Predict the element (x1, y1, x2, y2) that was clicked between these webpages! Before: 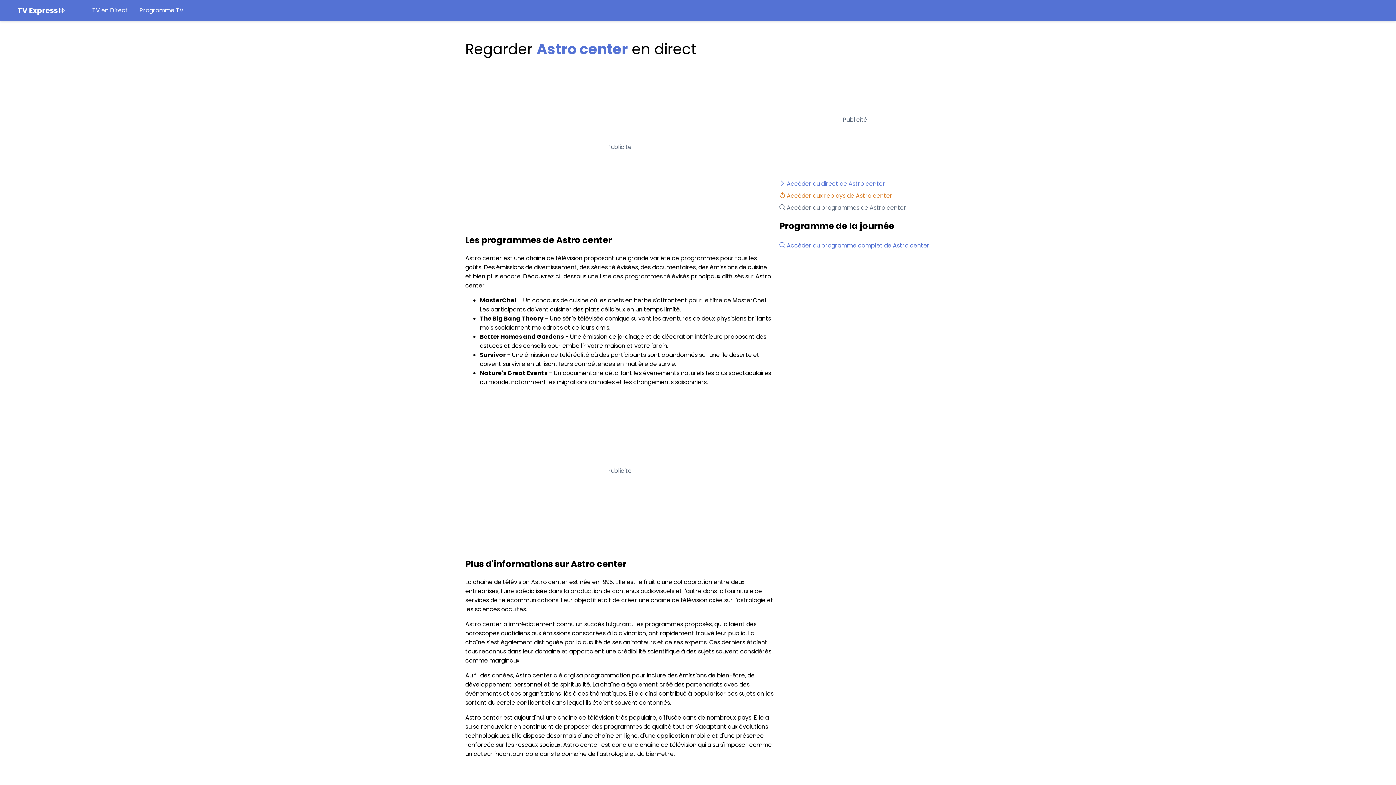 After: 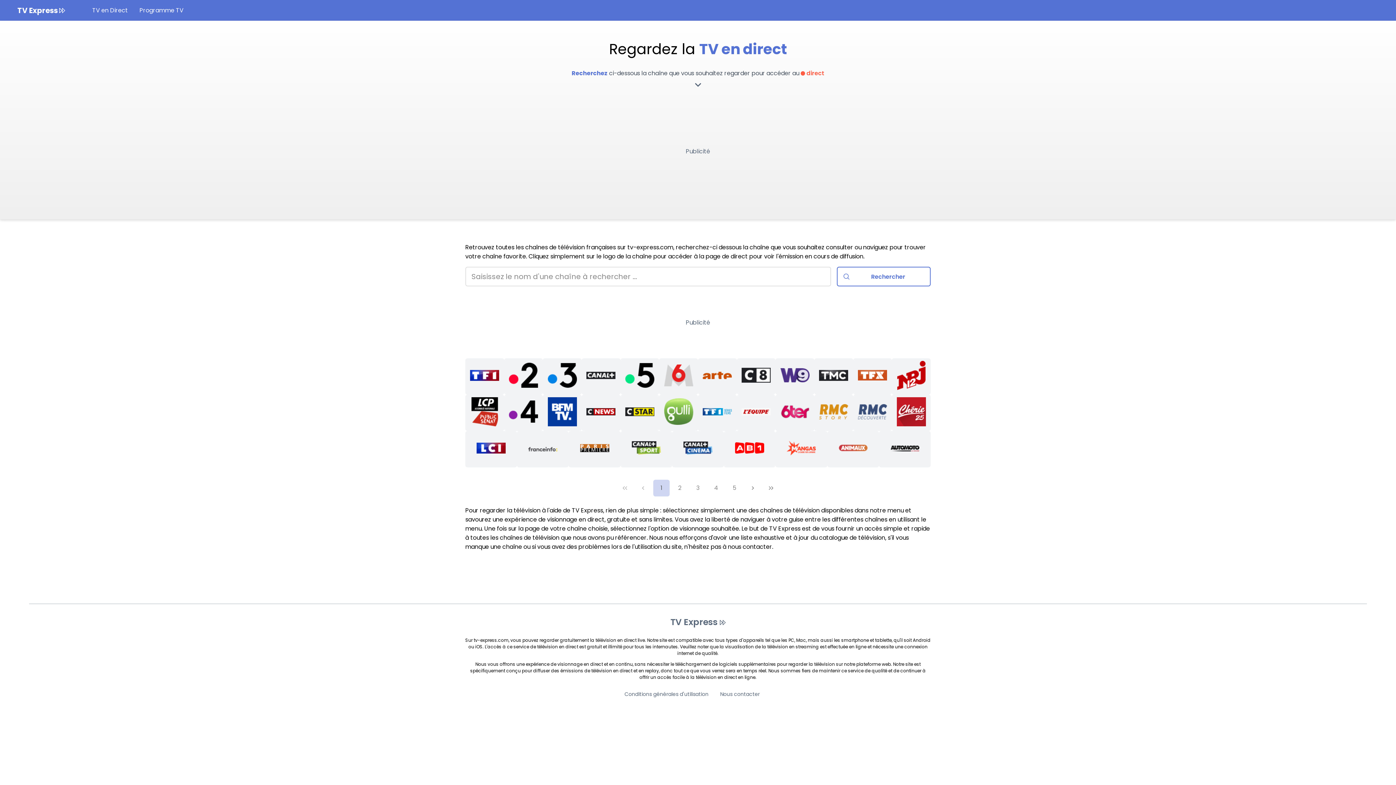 Action: label: TV en Direct bbox: (86, 2, 133, 17)